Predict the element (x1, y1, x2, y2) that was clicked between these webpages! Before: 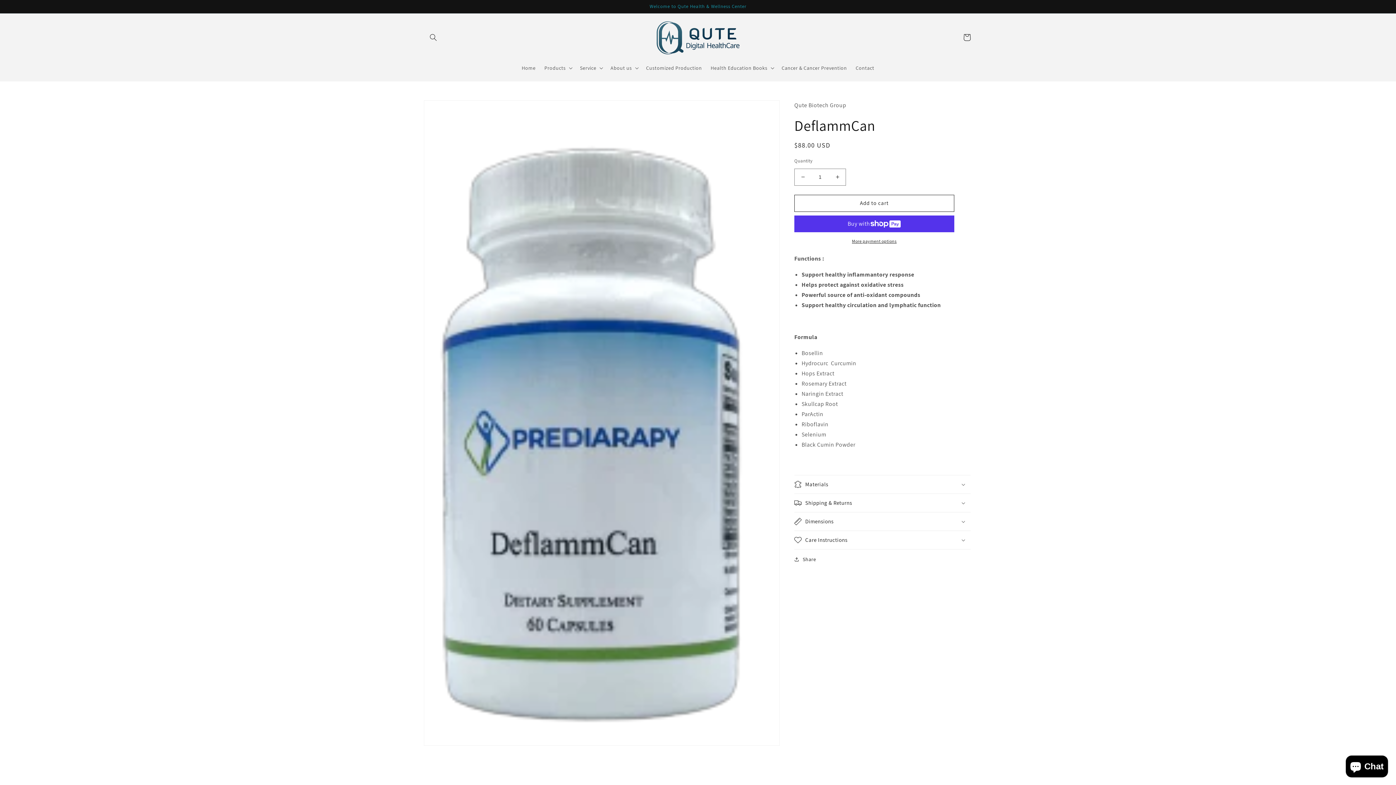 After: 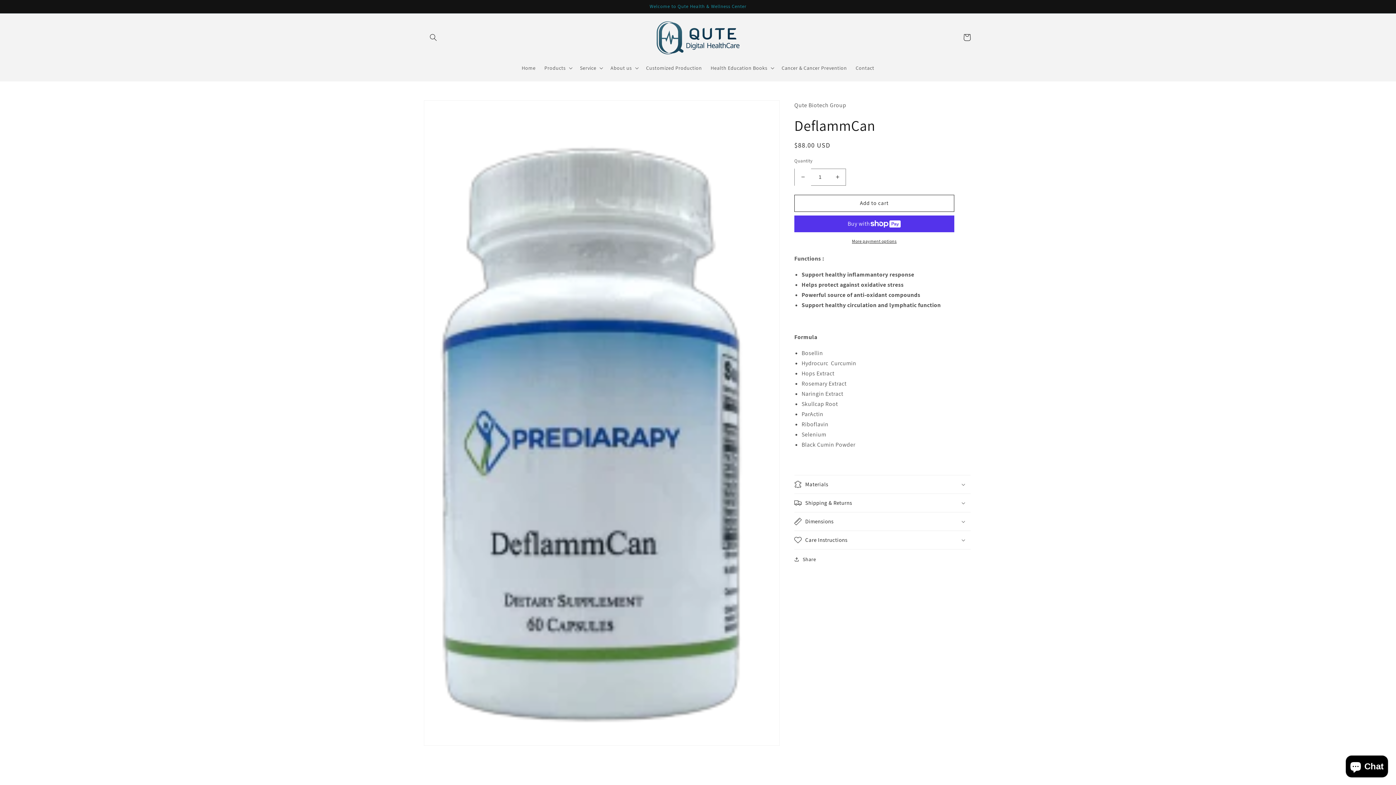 Action: label: Decrease quantity for DeflammCan bbox: (794, 168, 811, 185)